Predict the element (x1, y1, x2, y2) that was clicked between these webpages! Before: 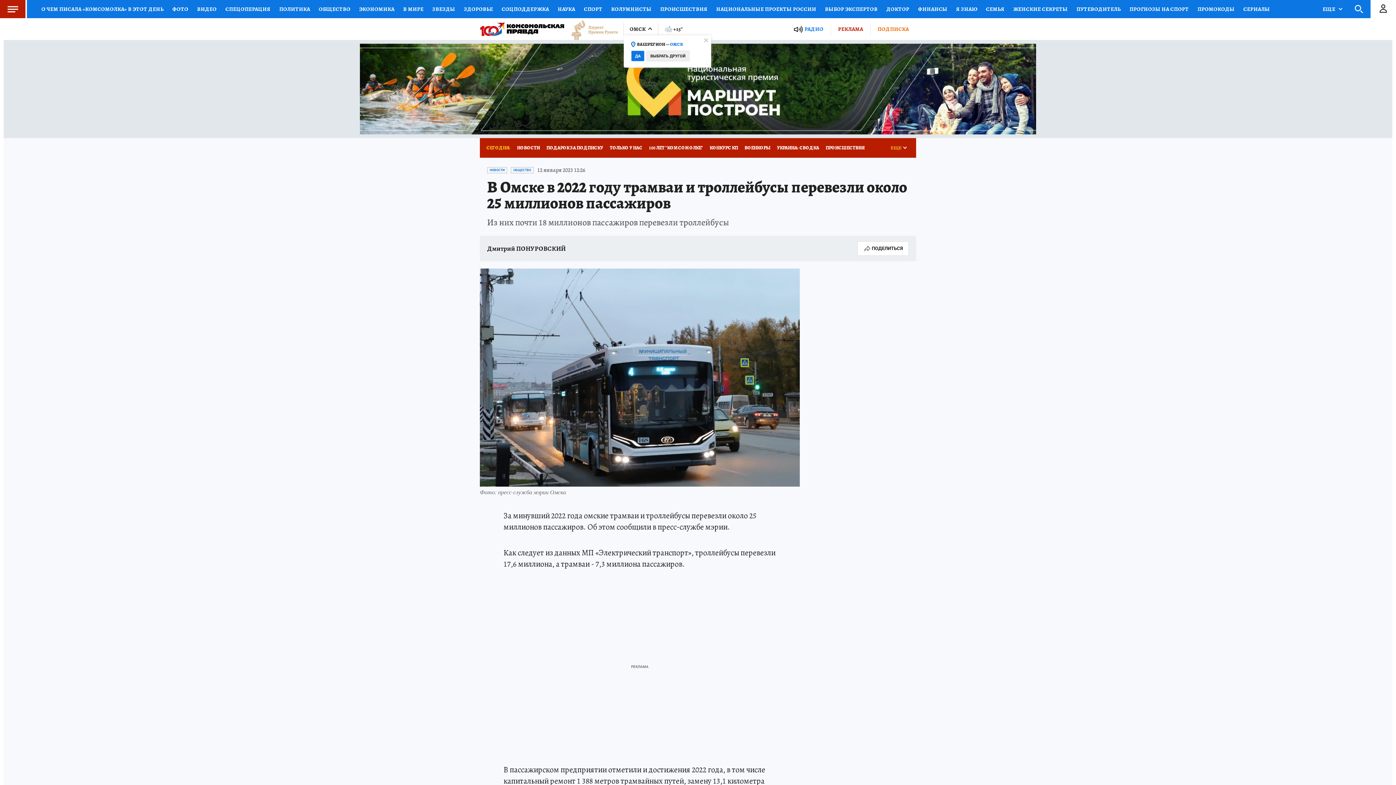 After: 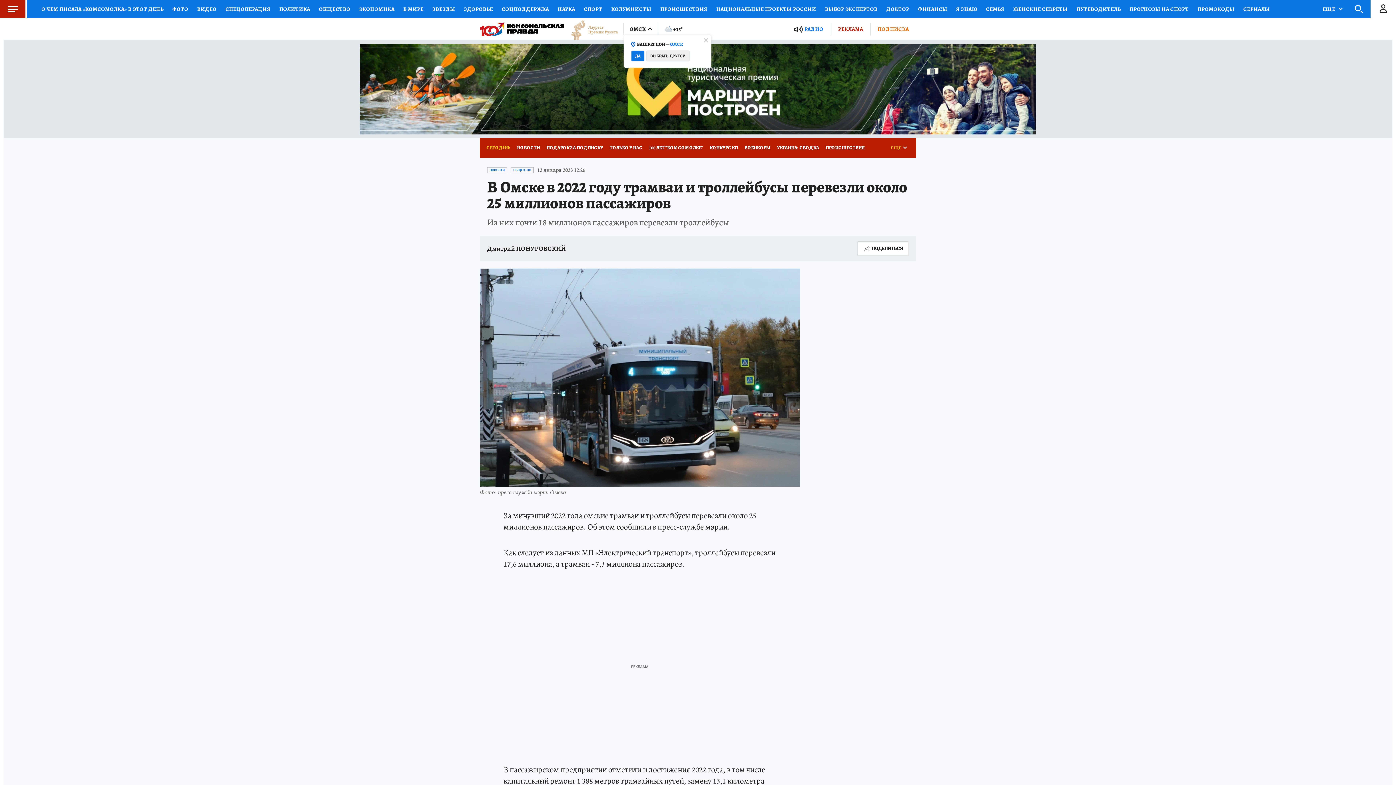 Action: bbox: (664, 23, 683, 34) label: +15°